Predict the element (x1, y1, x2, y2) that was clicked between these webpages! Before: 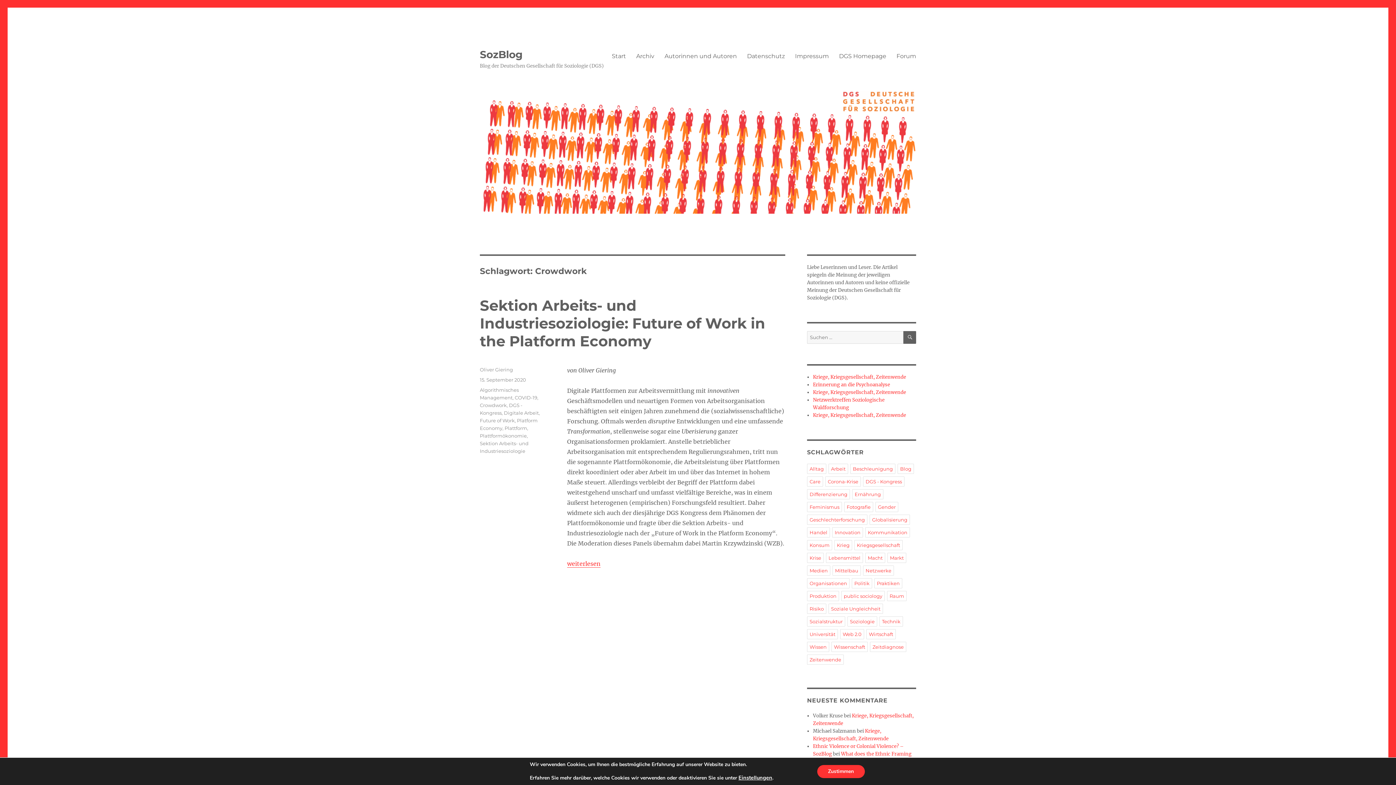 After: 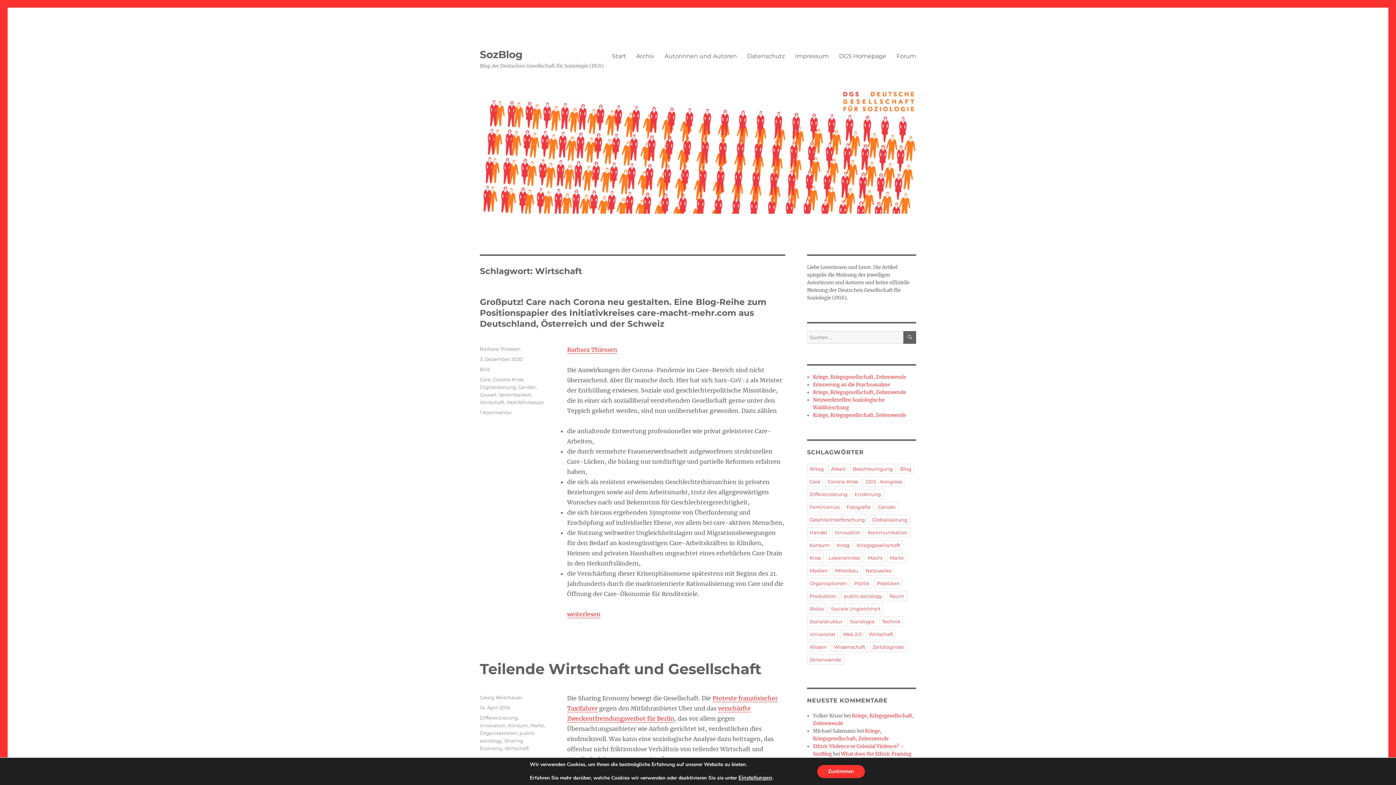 Action: bbox: (866, 629, 896, 639) label: Wirtschaft